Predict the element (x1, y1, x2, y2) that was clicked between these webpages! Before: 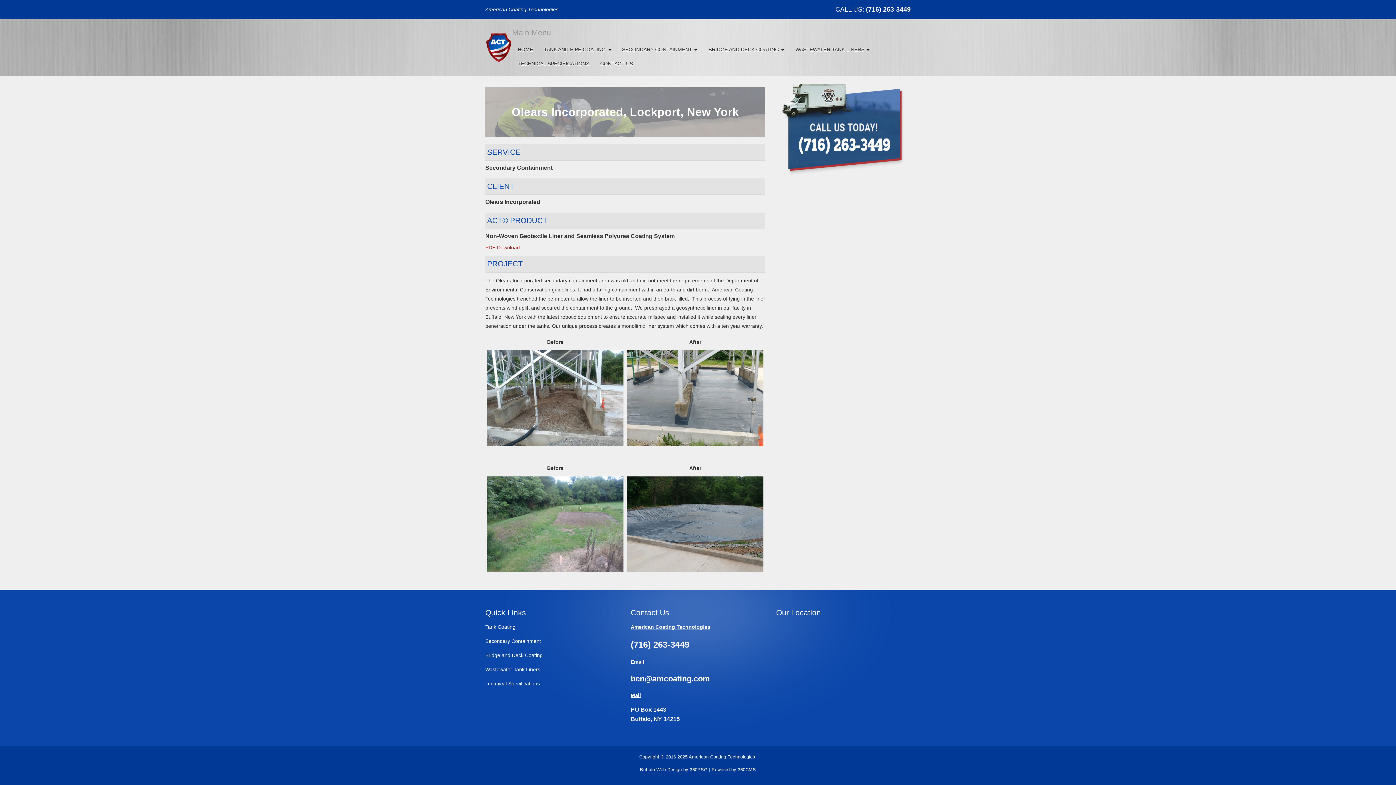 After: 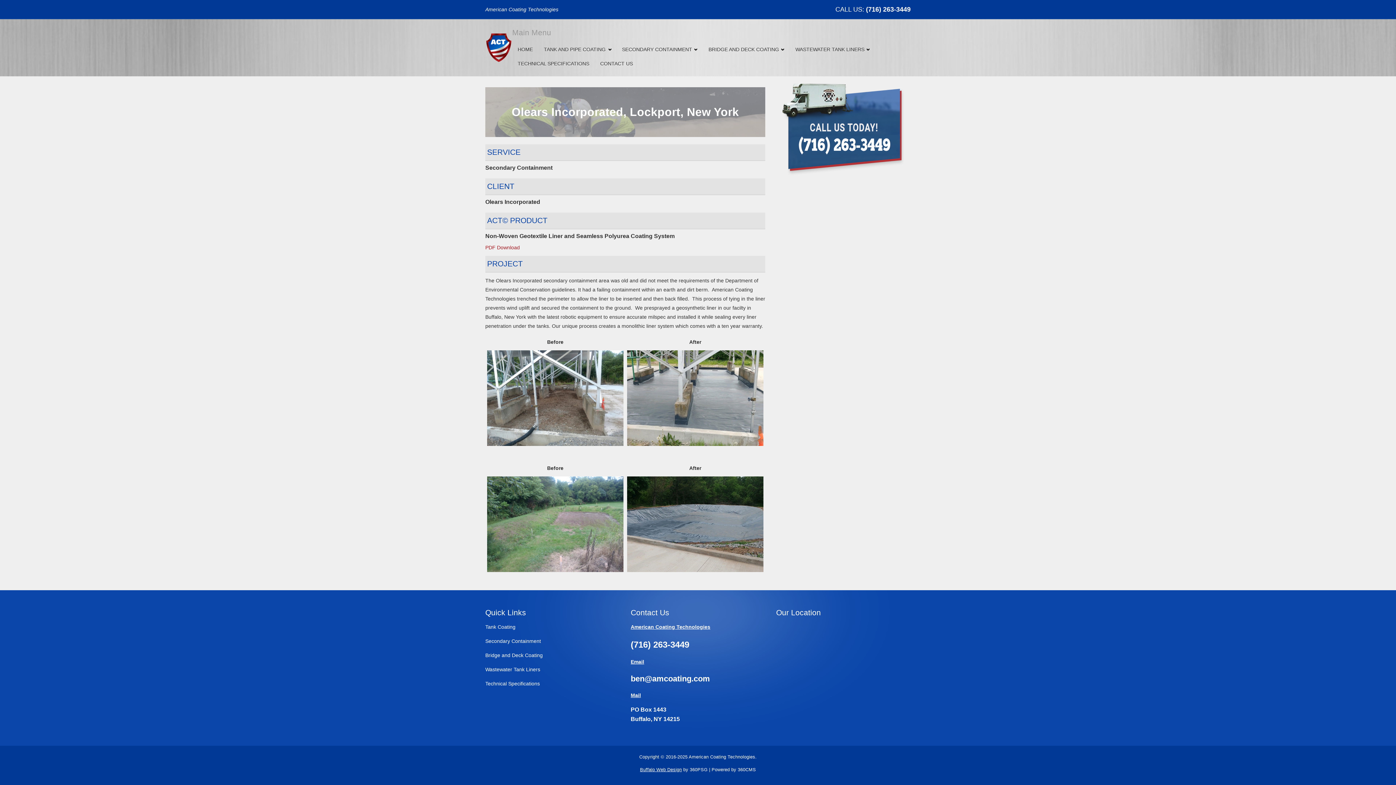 Action: label: Buffalo Web Design bbox: (640, 767, 682, 772)